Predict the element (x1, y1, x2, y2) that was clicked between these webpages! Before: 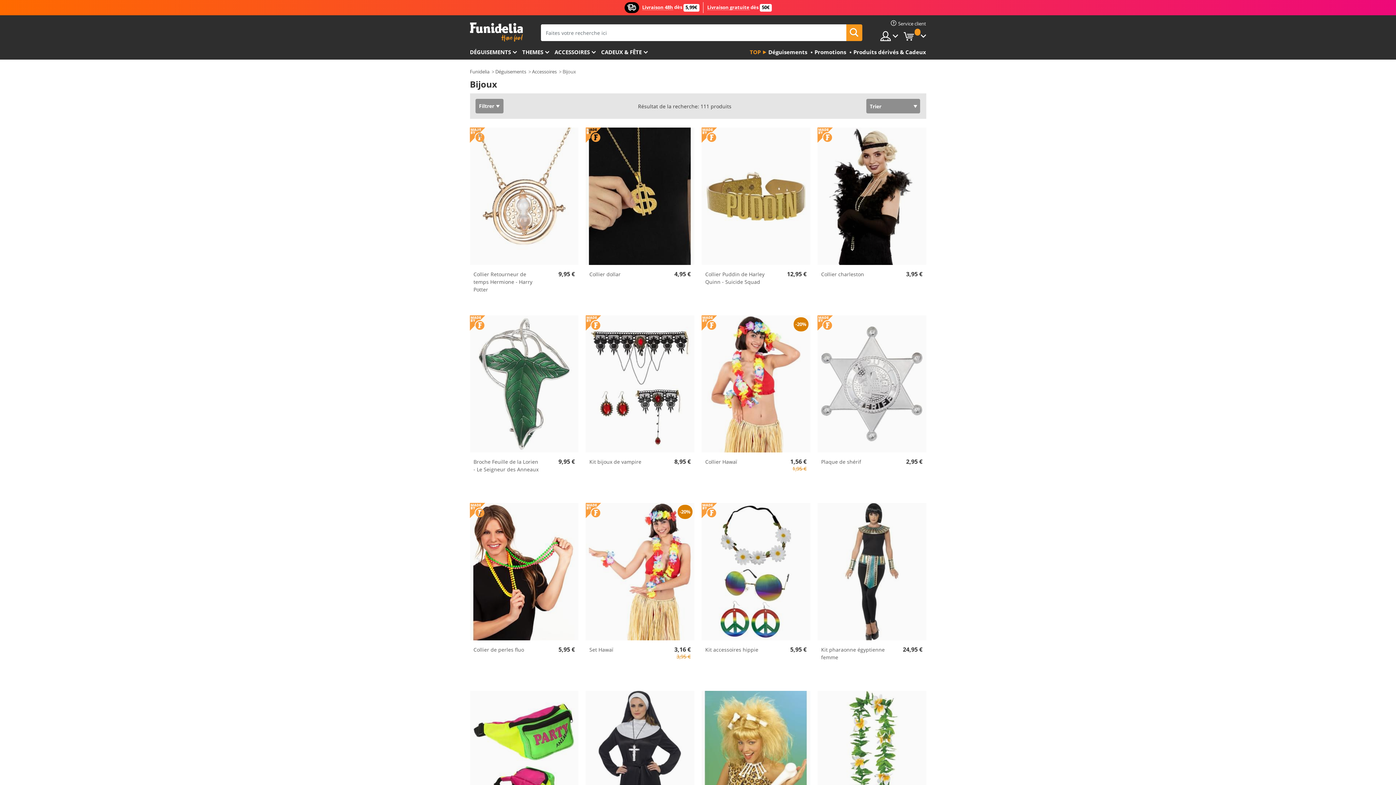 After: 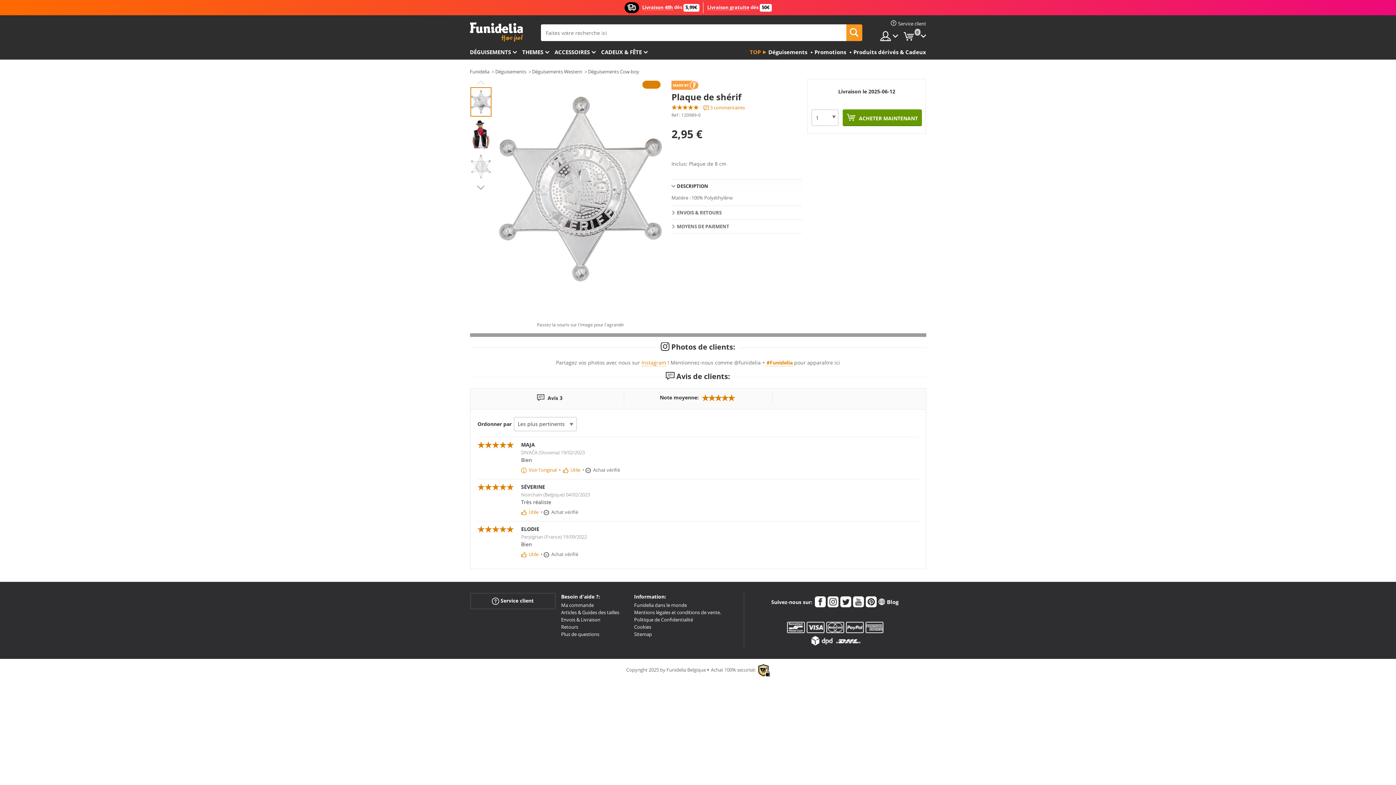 Action: label: Plaque de shérif bbox: (821, 458, 888, 465)